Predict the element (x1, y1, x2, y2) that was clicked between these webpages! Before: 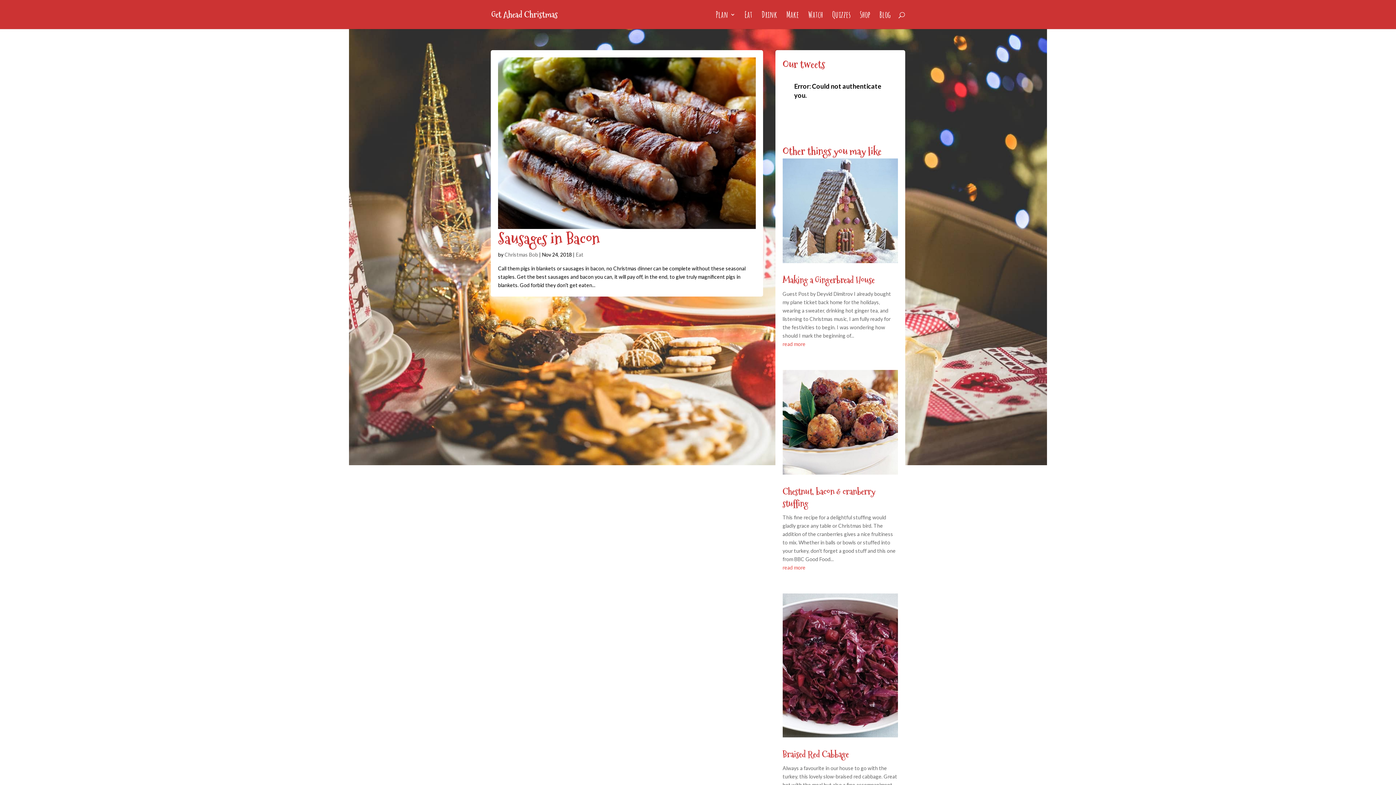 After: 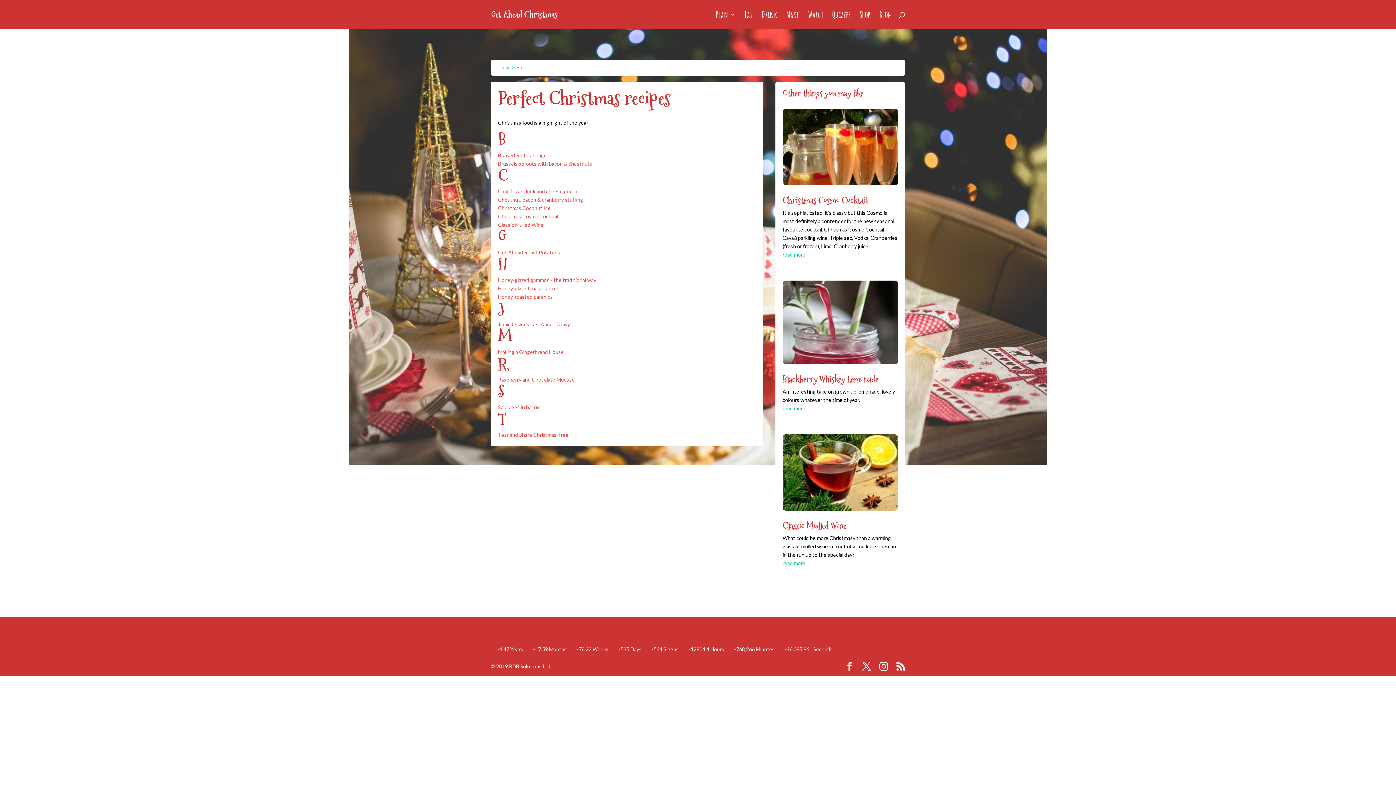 Action: label: Eat bbox: (744, 12, 752, 29)